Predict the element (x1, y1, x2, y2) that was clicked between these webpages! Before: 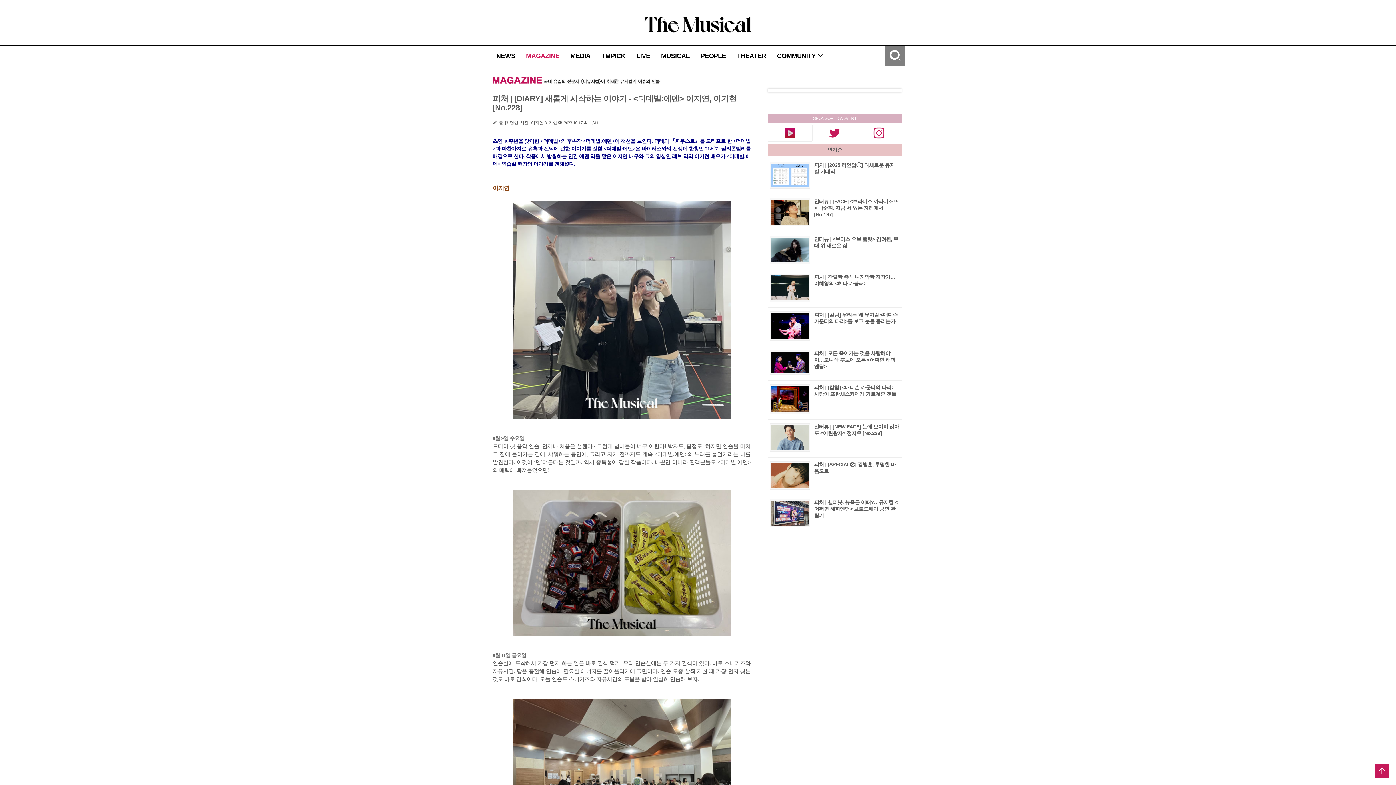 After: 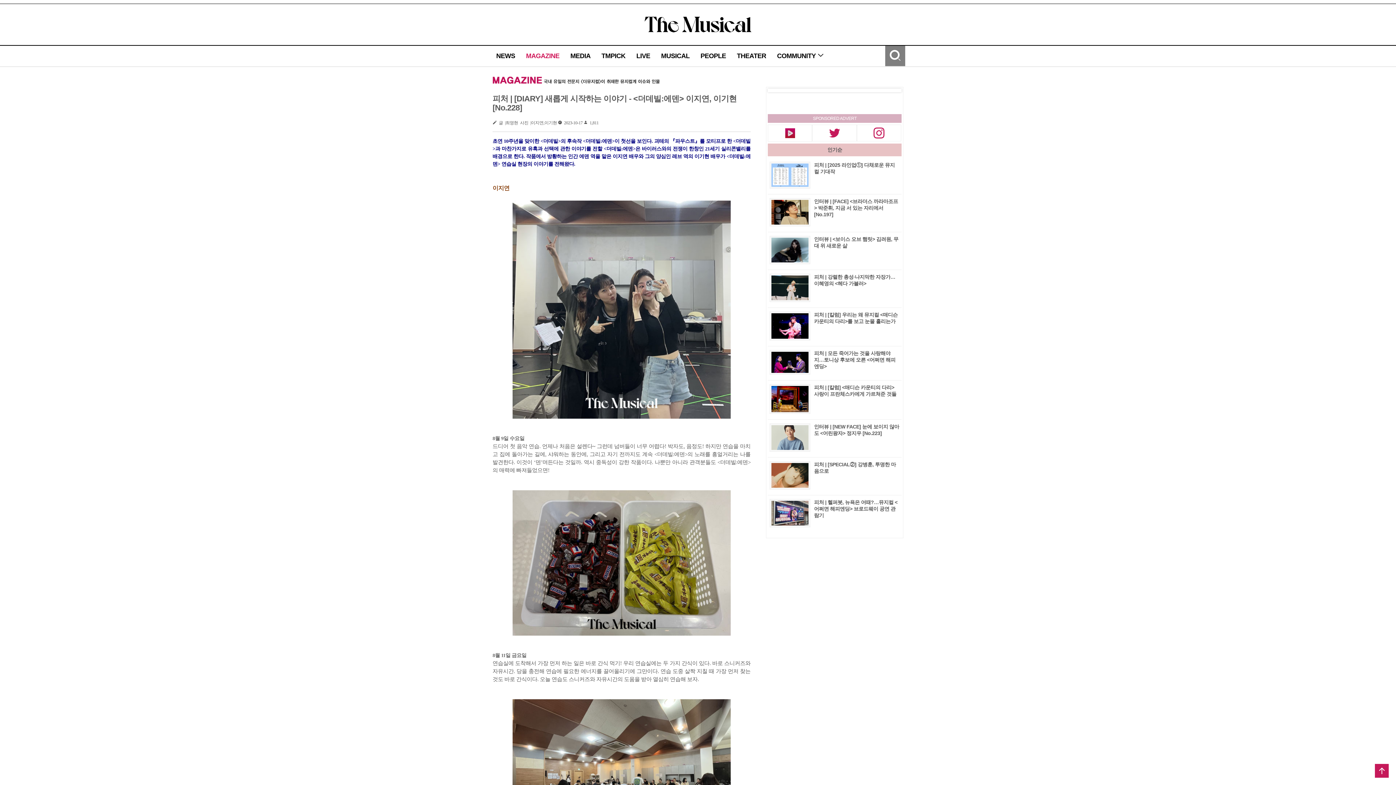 Action: bbox: (785, 130, 795, 135)